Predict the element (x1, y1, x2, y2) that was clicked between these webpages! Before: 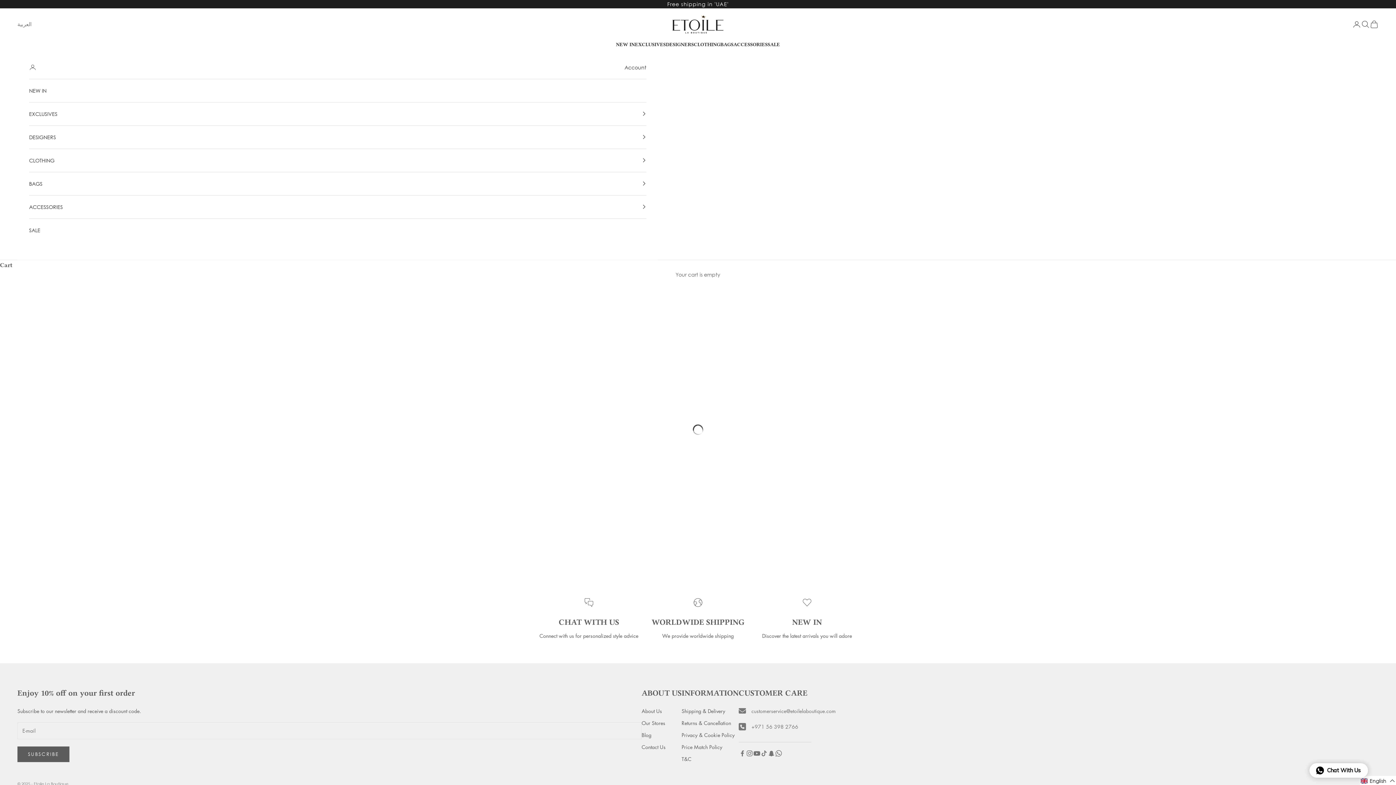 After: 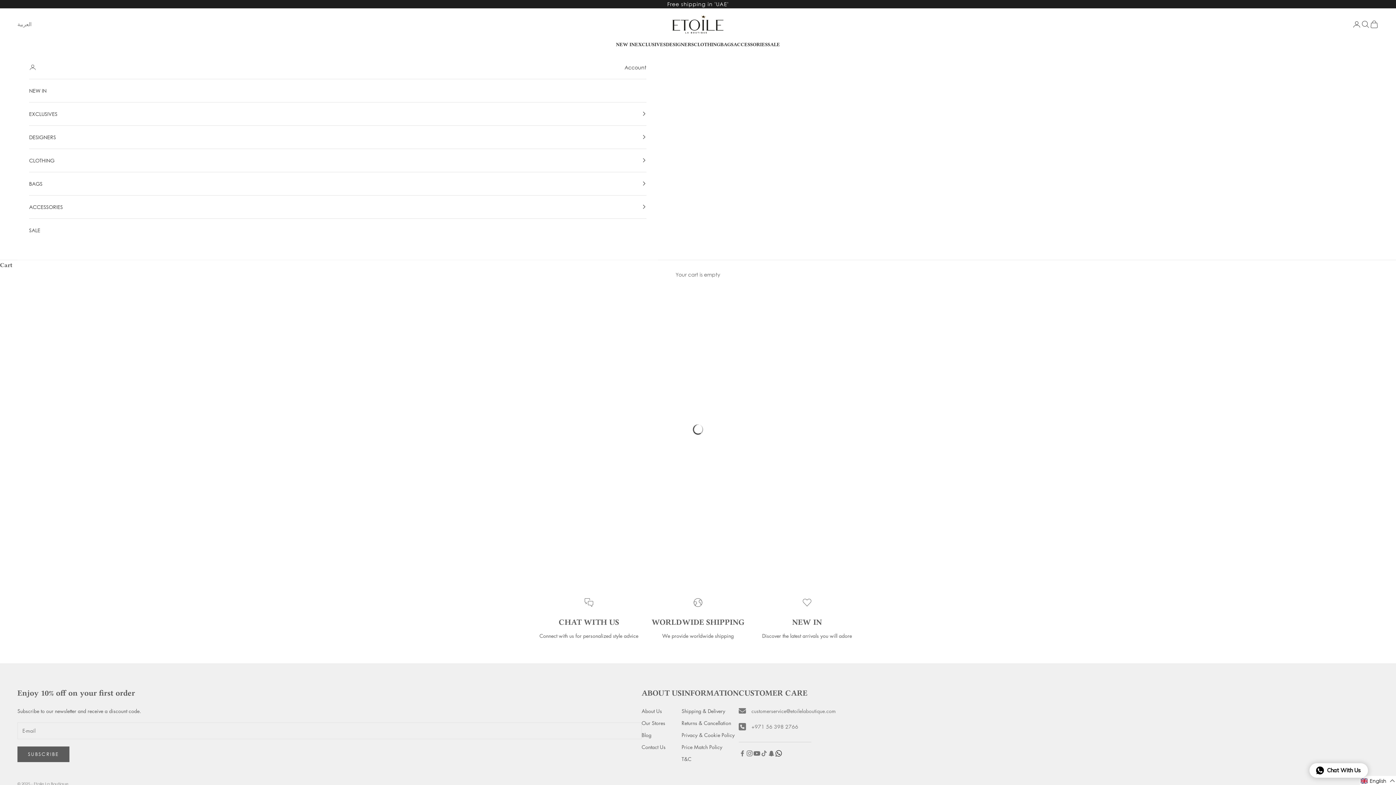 Action: bbox: (775, 750, 782, 757) label: Follow on WhatsApp